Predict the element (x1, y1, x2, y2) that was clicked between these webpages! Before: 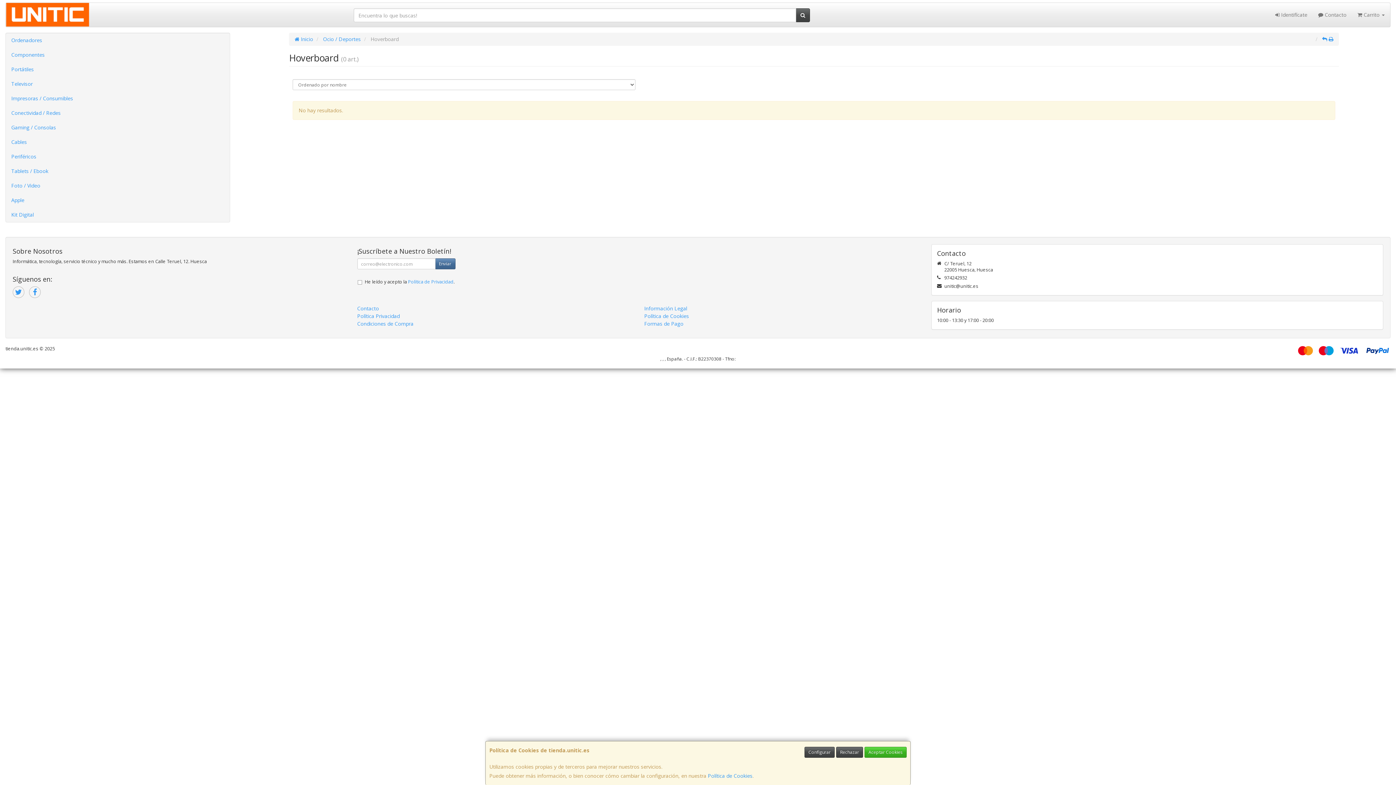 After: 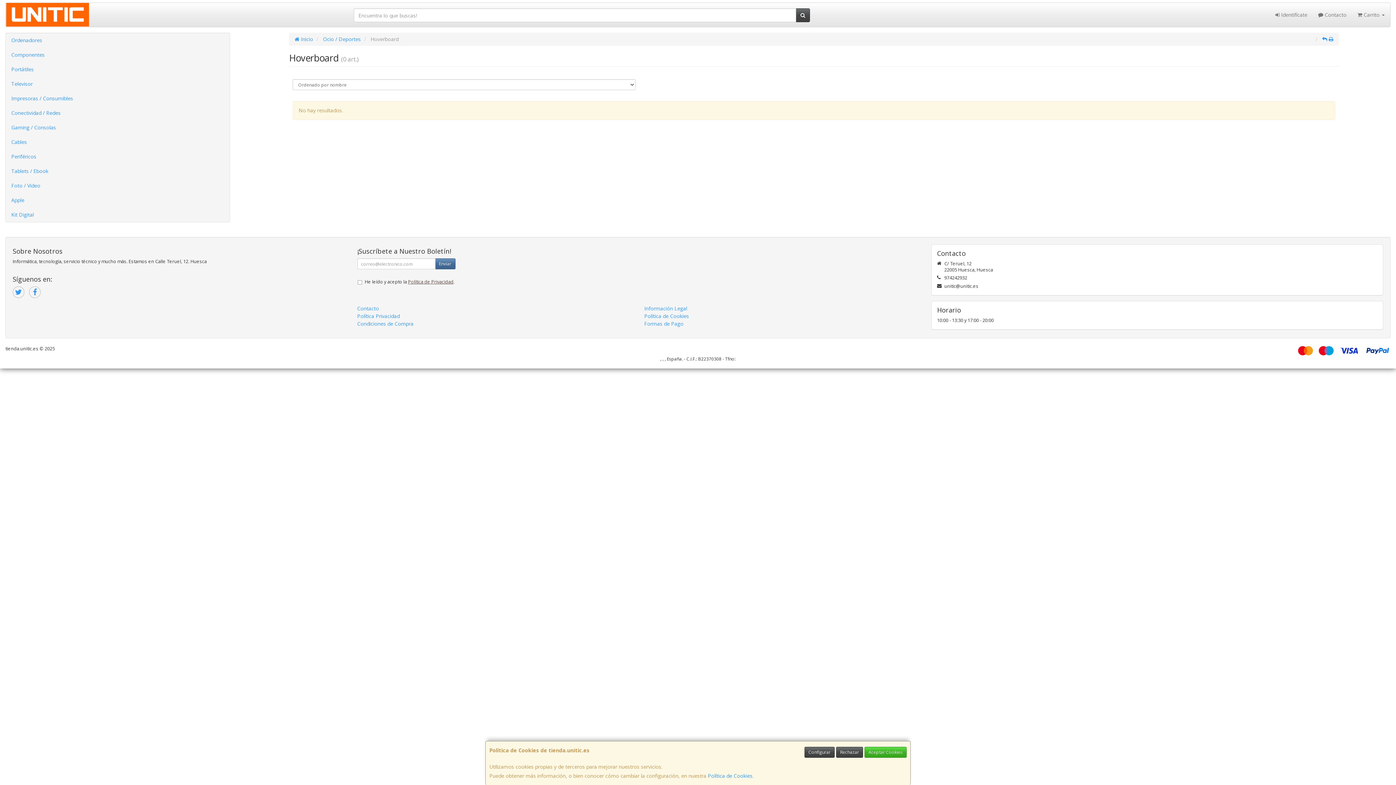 Action: label: Política de Privacidad bbox: (408, 278, 453, 285)